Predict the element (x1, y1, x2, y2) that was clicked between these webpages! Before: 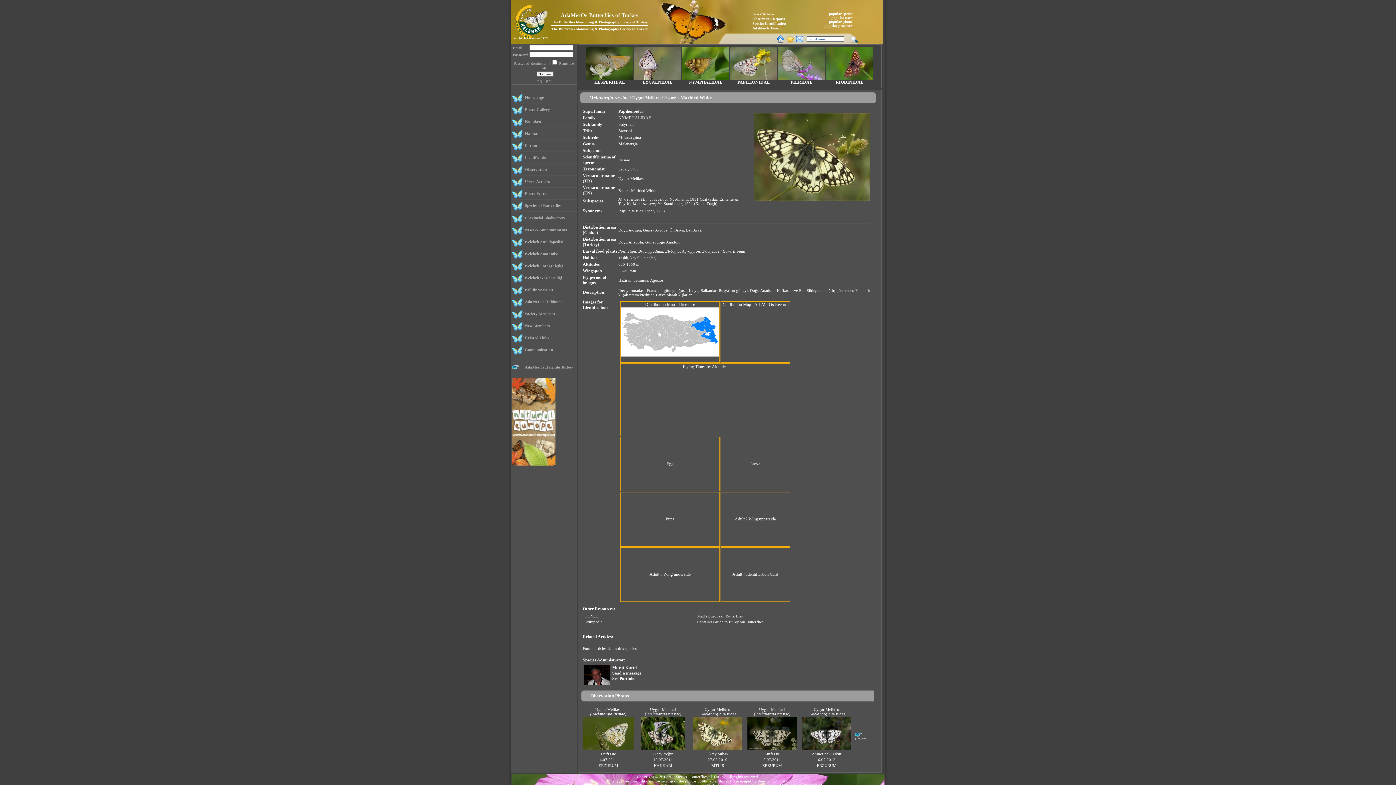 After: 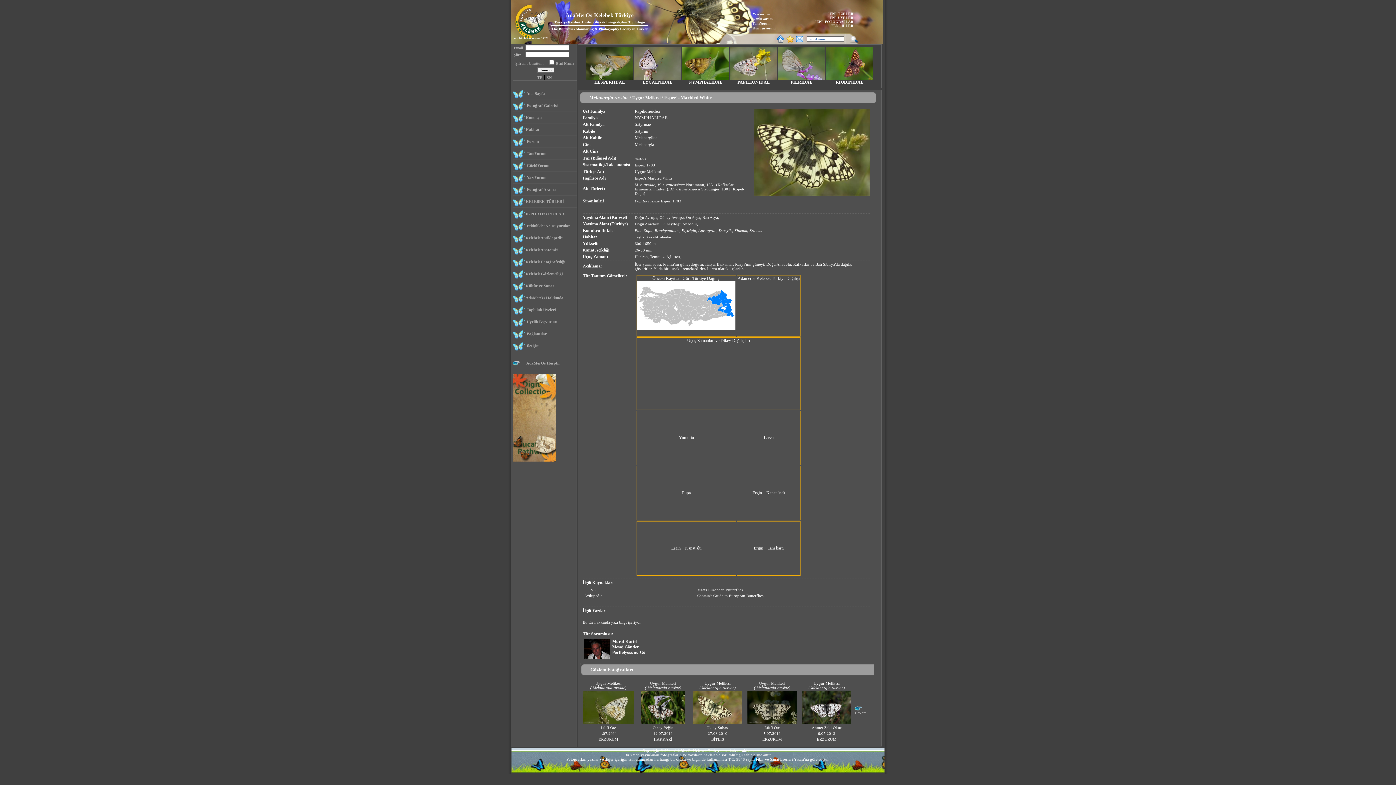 Action: bbox: (537, 79, 542, 83) label: TR